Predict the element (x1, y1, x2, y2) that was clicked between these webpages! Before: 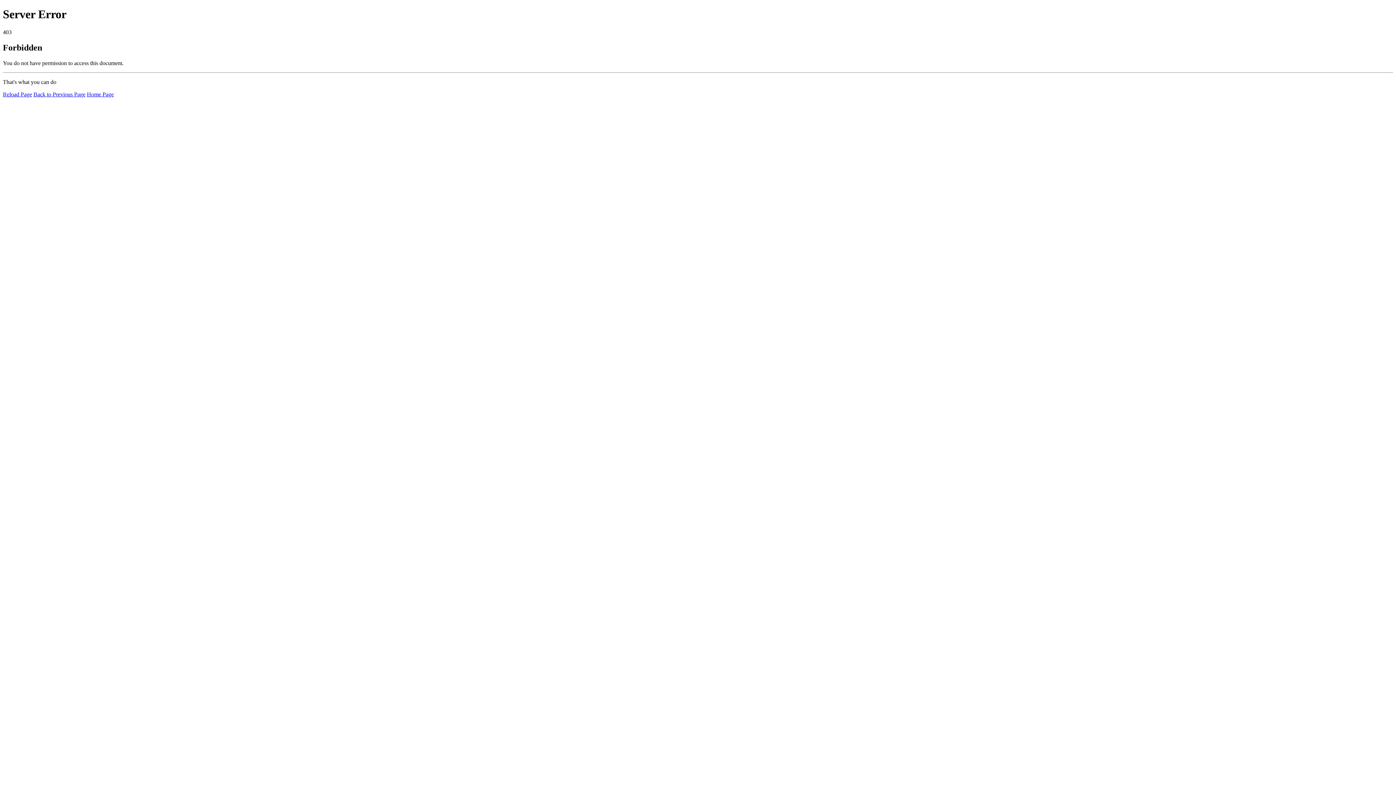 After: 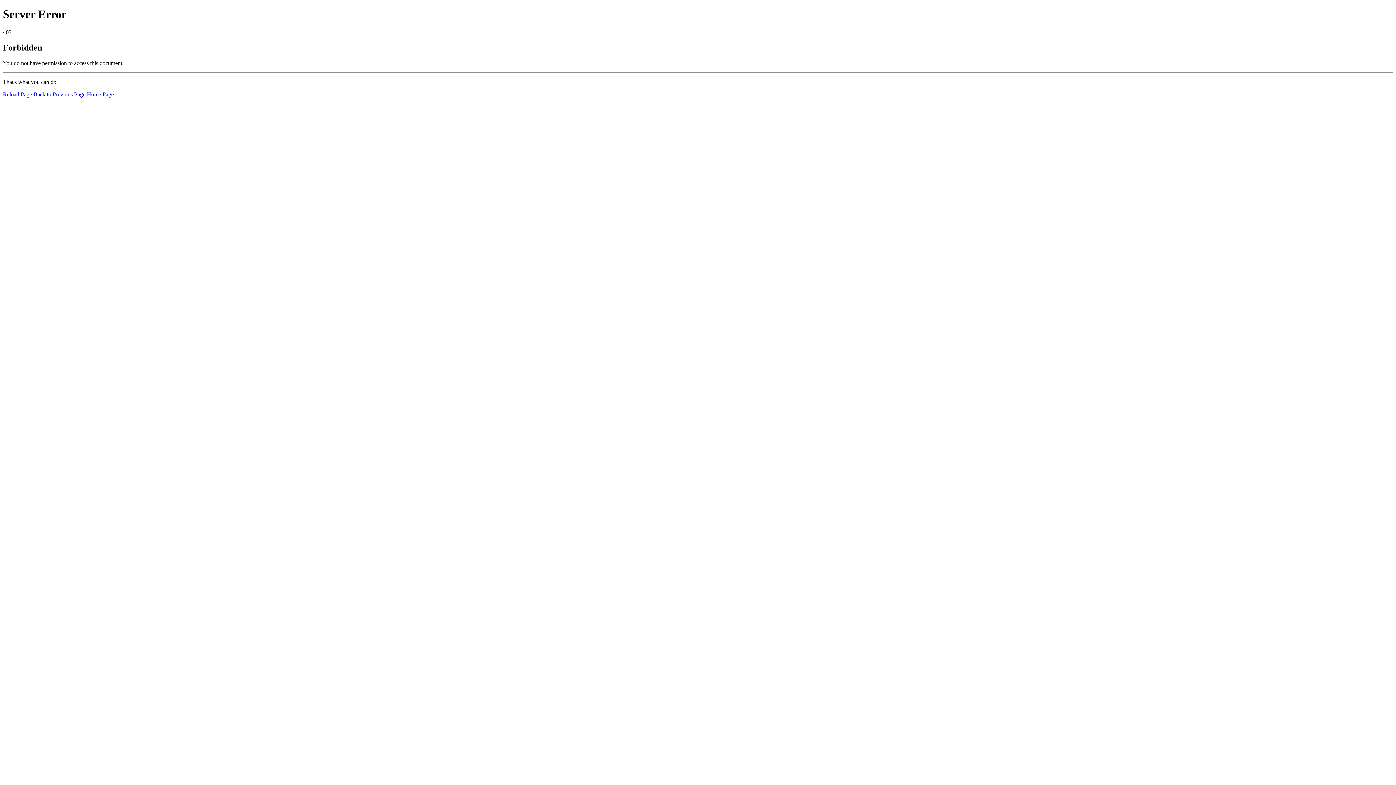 Action: label: Home Page bbox: (86, 91, 113, 97)